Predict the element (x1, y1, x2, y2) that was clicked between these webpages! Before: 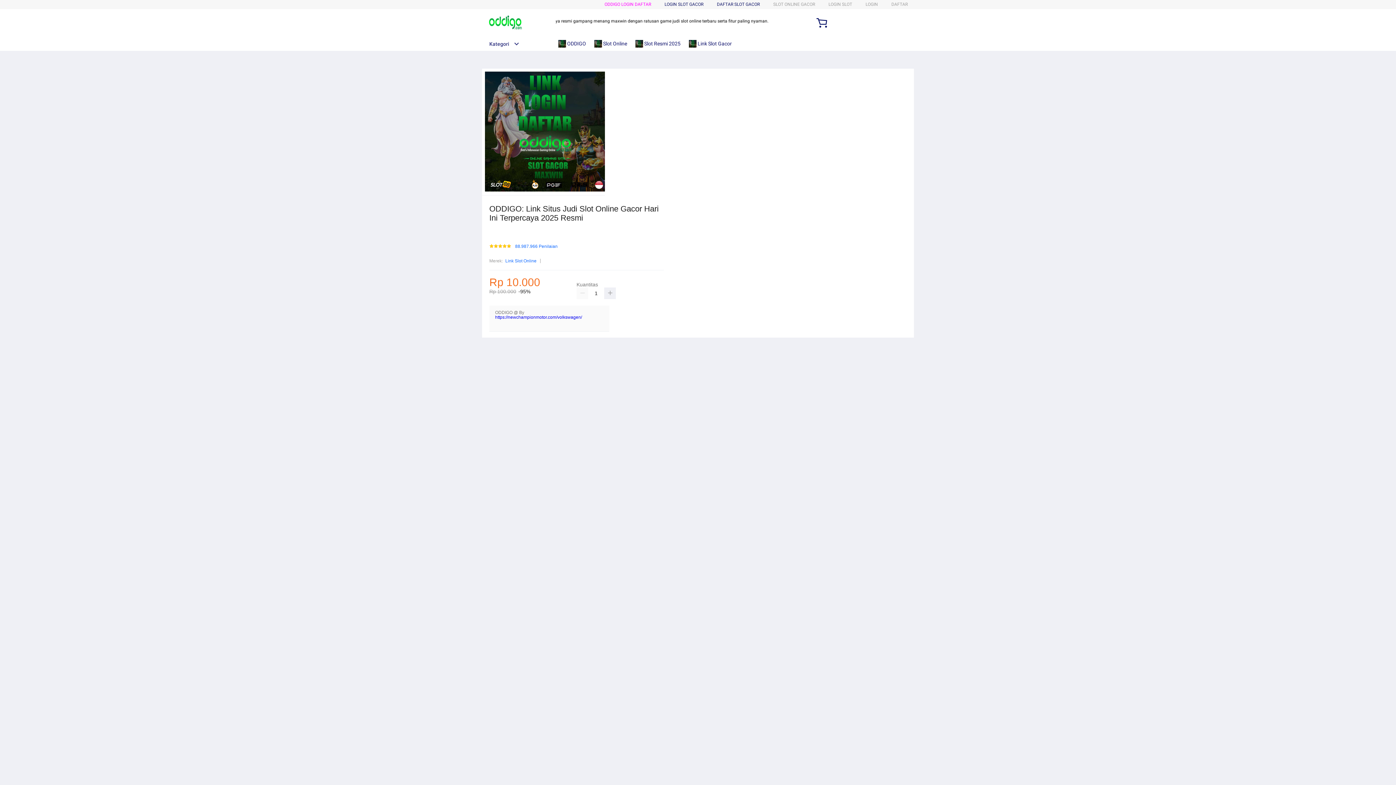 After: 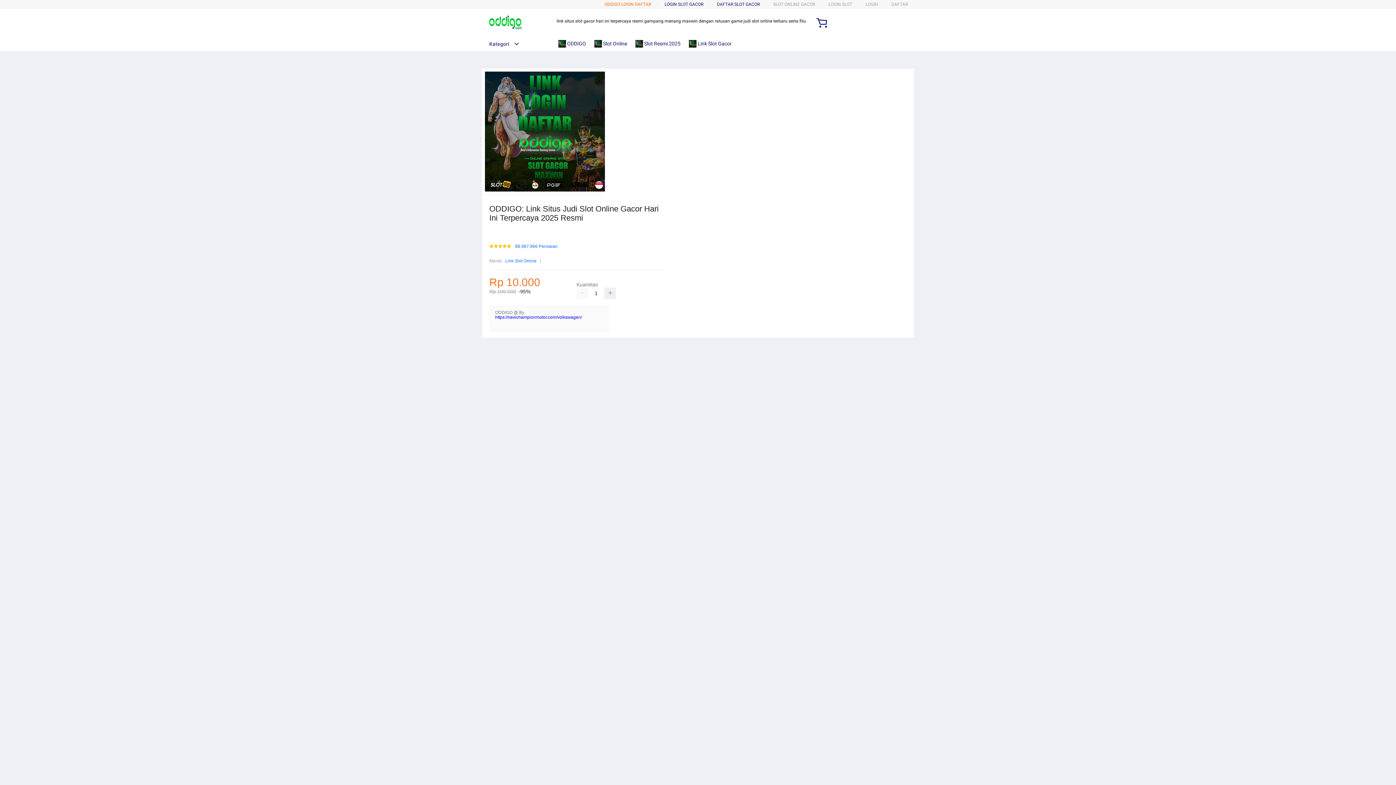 Action: bbox: (604, 1, 651, 6) label: ODDIGO LOGIN DAFTAR